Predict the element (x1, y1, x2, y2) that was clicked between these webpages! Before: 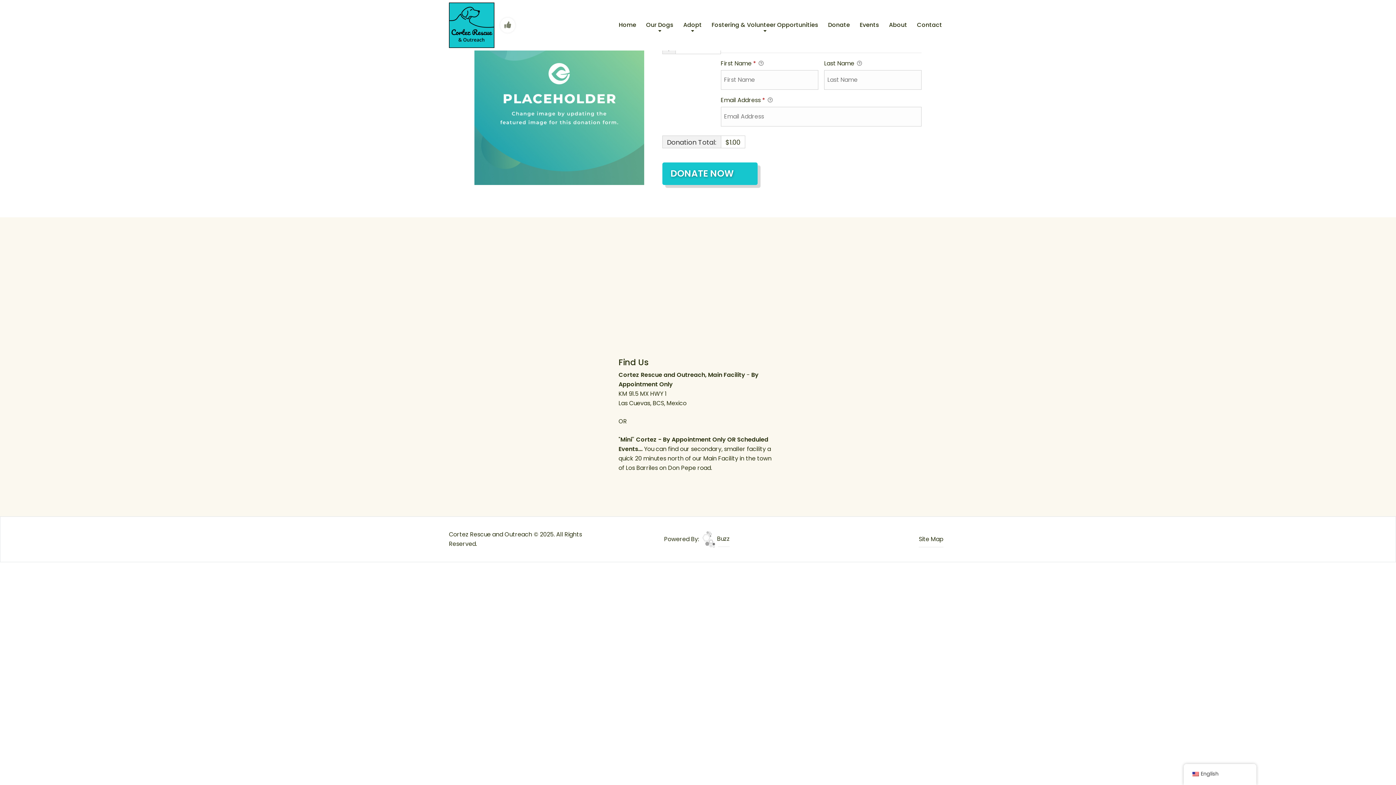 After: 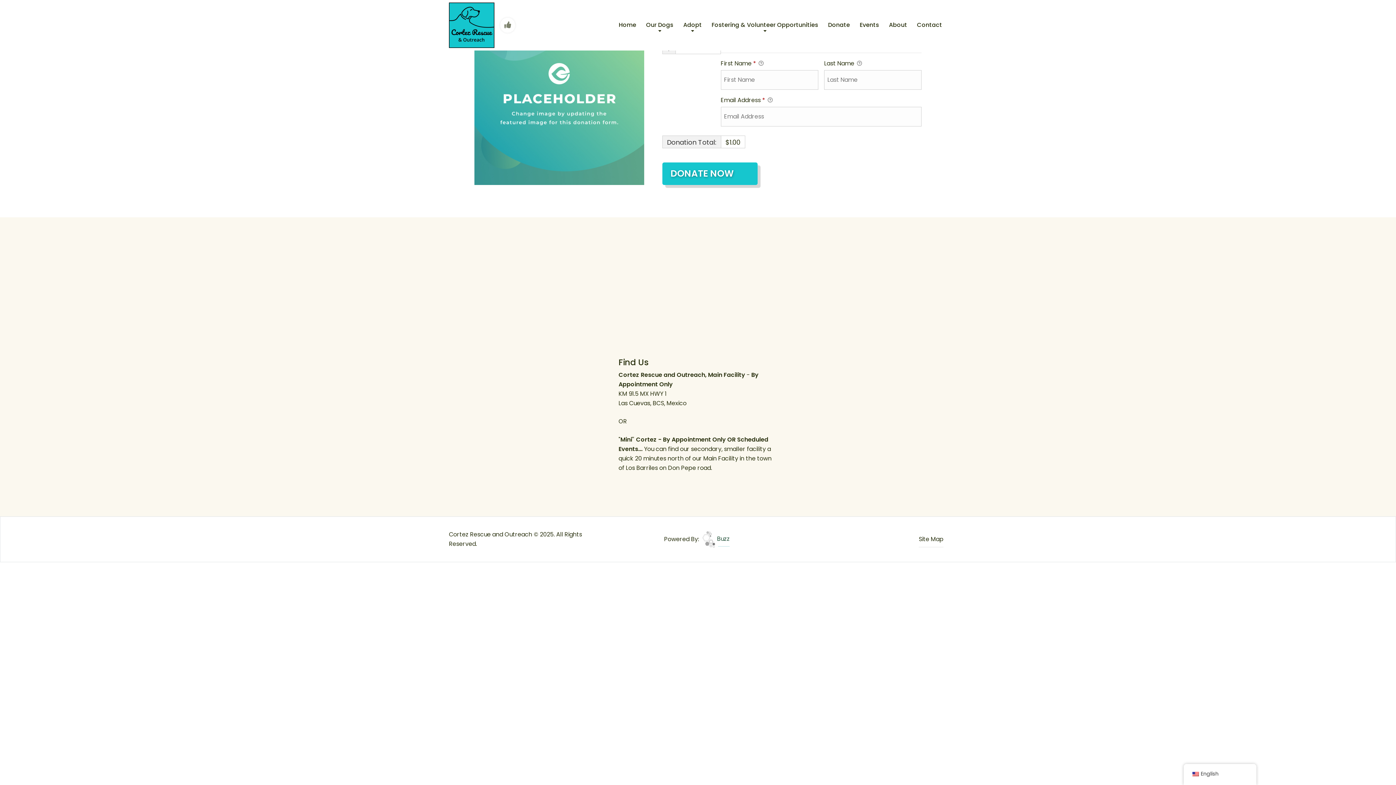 Action: bbox: (702, 535, 729, 543) label:  Buzz